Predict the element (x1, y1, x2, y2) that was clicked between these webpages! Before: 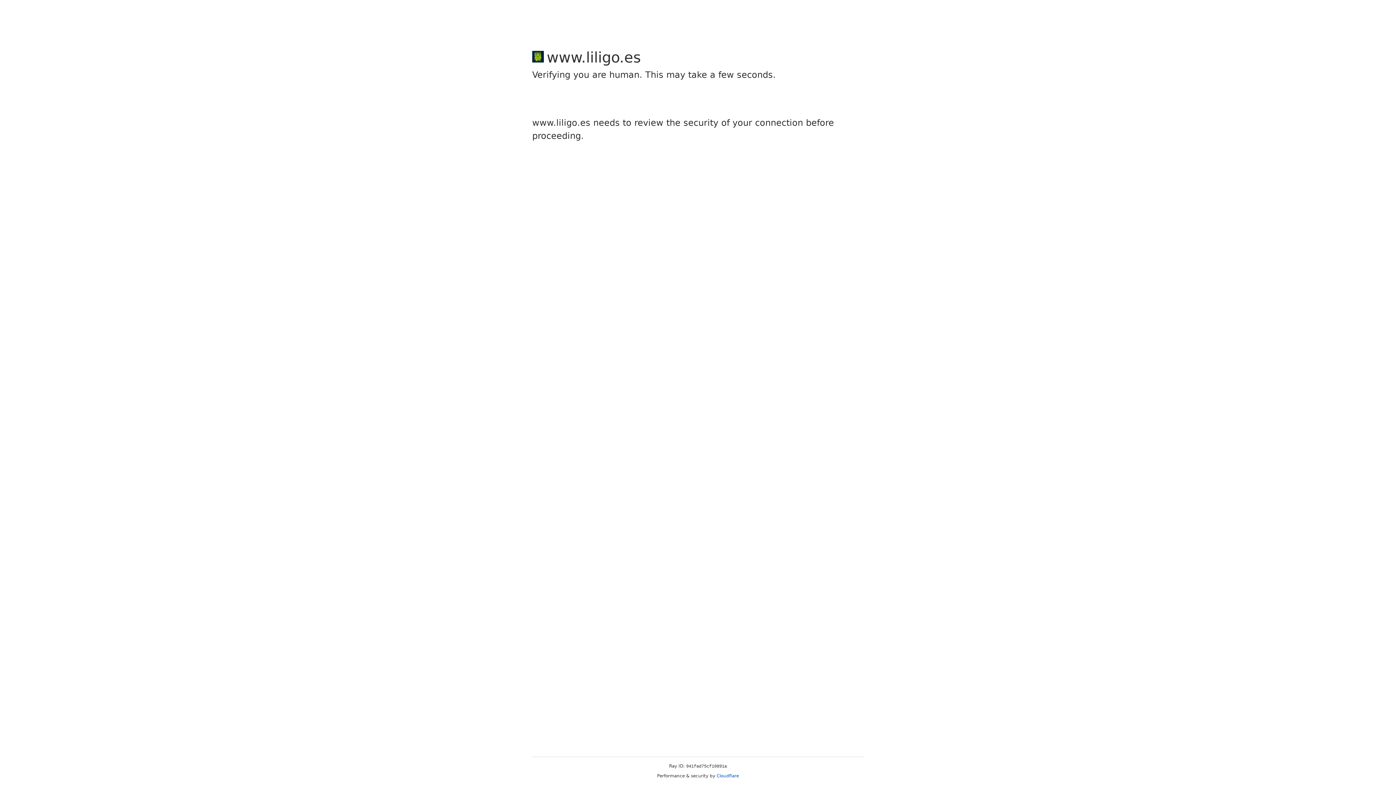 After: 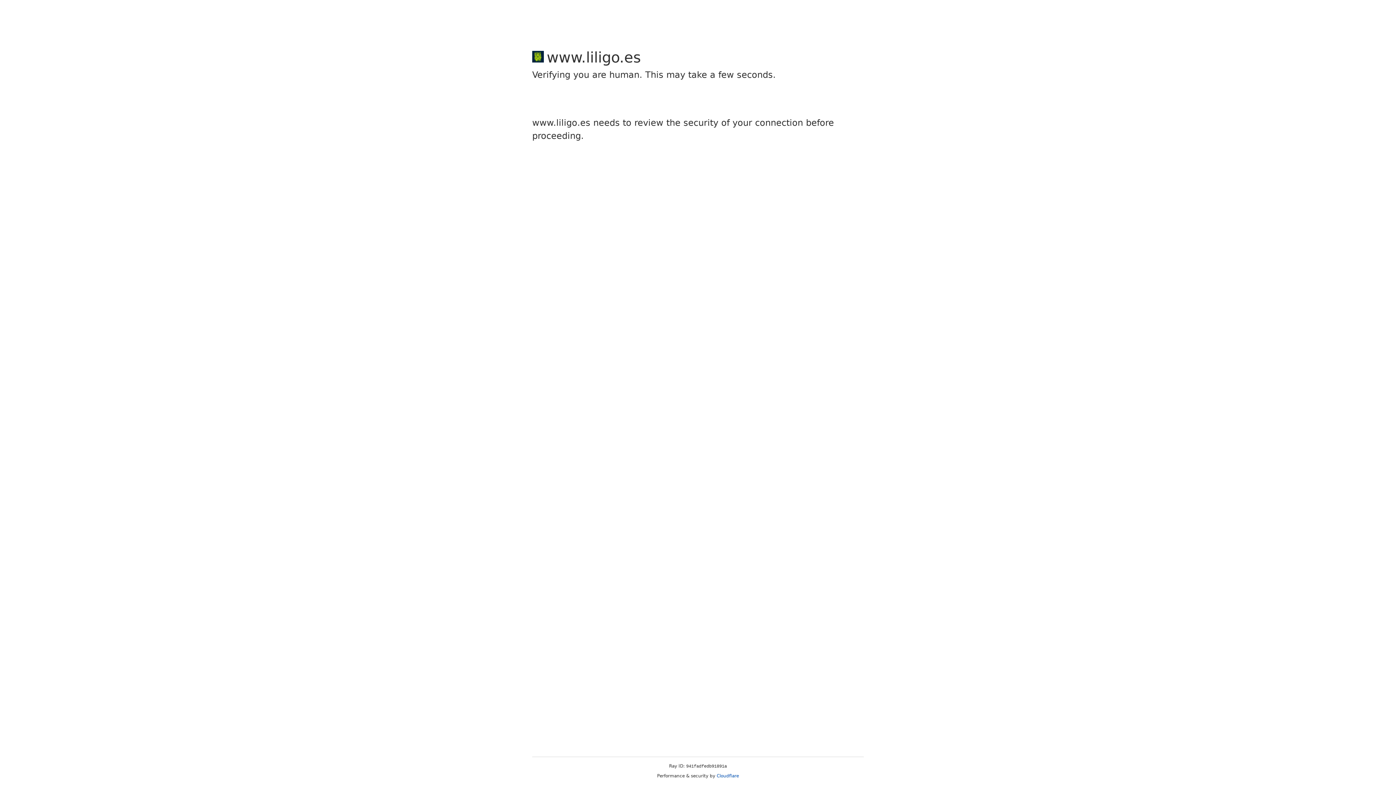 Action: bbox: (716, 773, 739, 778) label: Cloudflare